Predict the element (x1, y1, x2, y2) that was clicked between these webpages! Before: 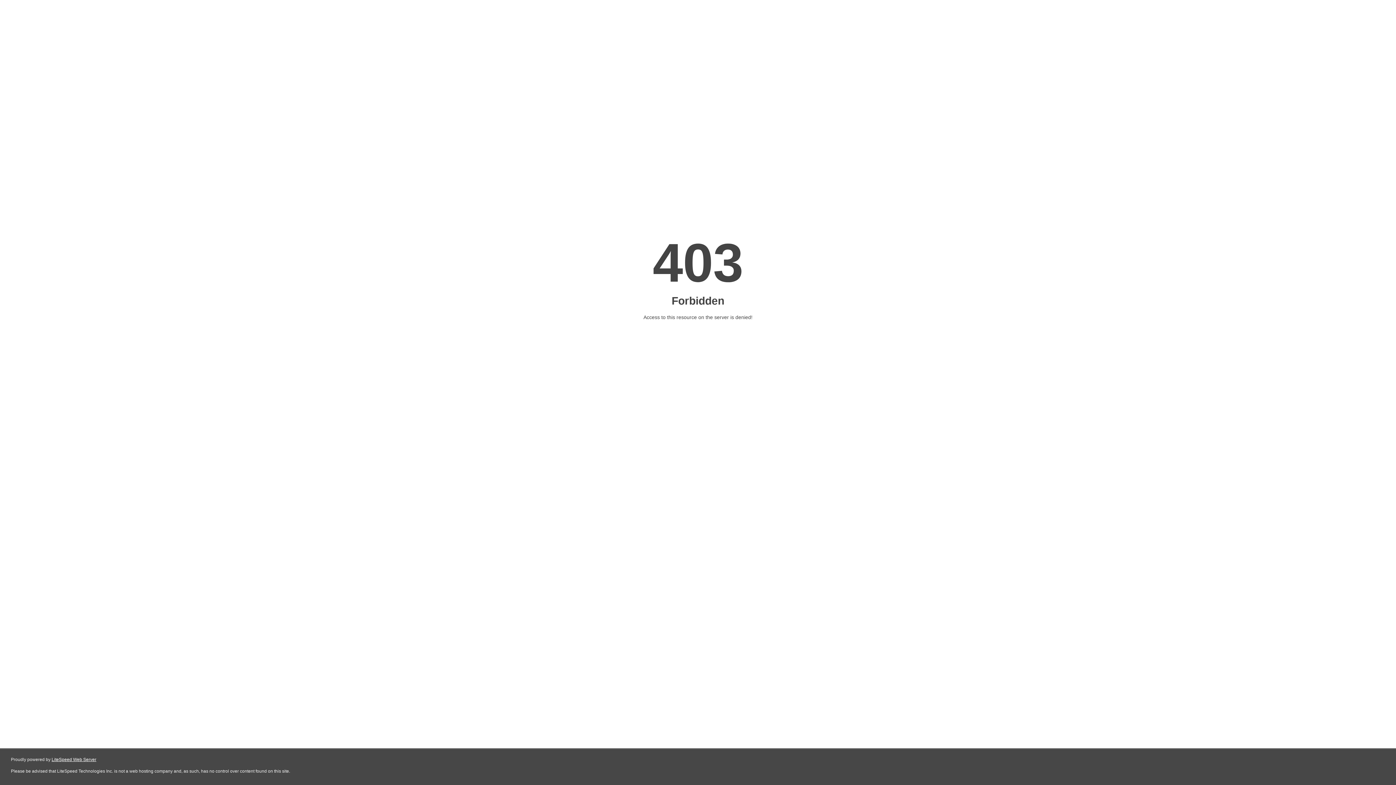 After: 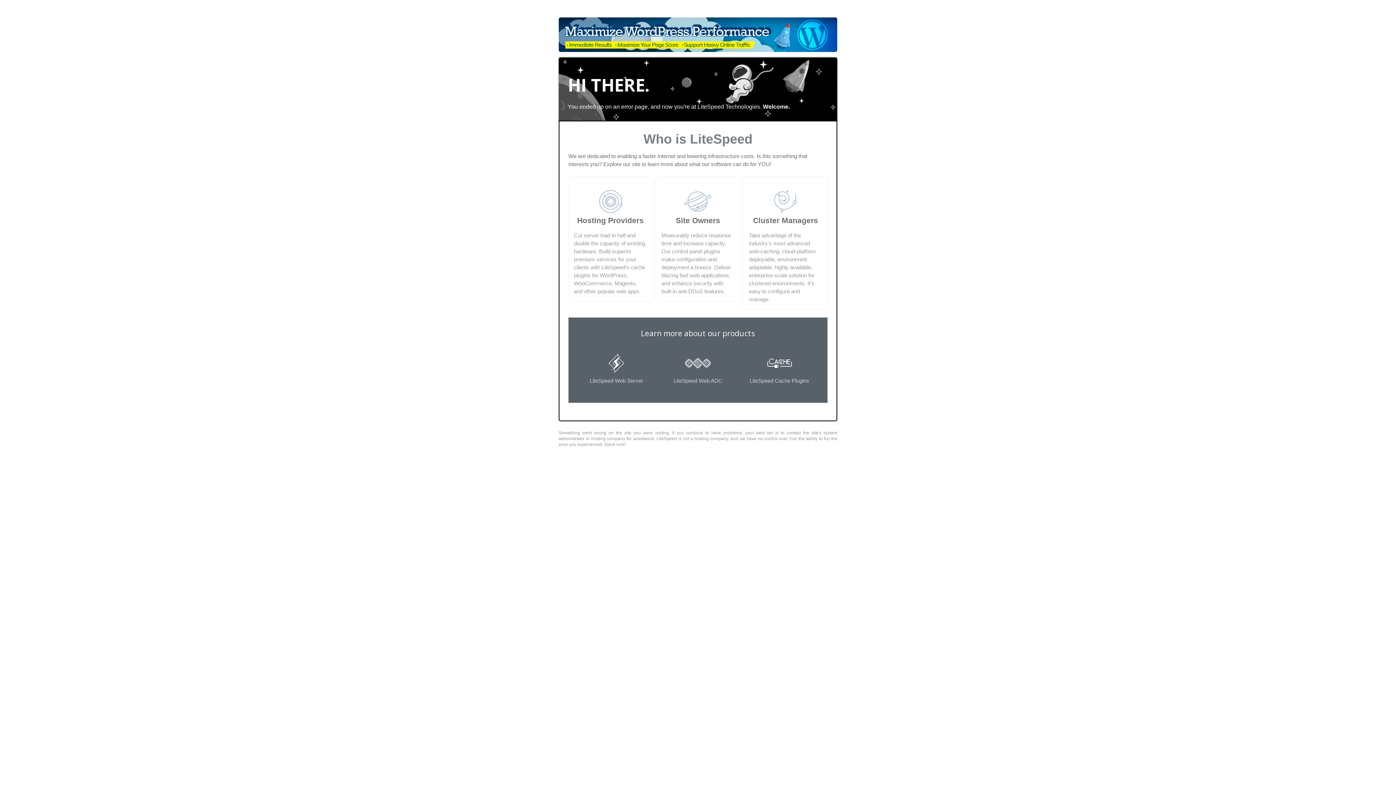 Action: label: LiteSpeed Web Server bbox: (51, 757, 96, 762)